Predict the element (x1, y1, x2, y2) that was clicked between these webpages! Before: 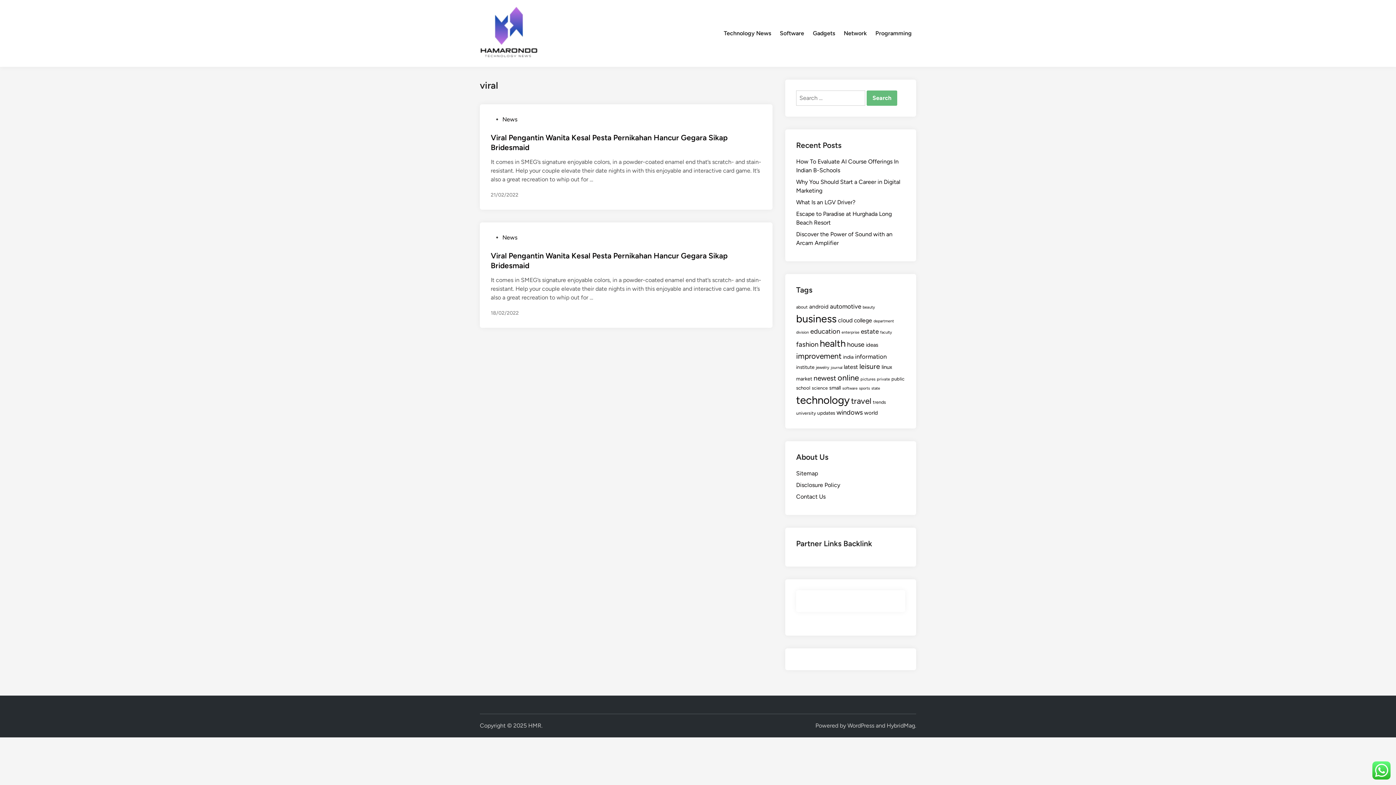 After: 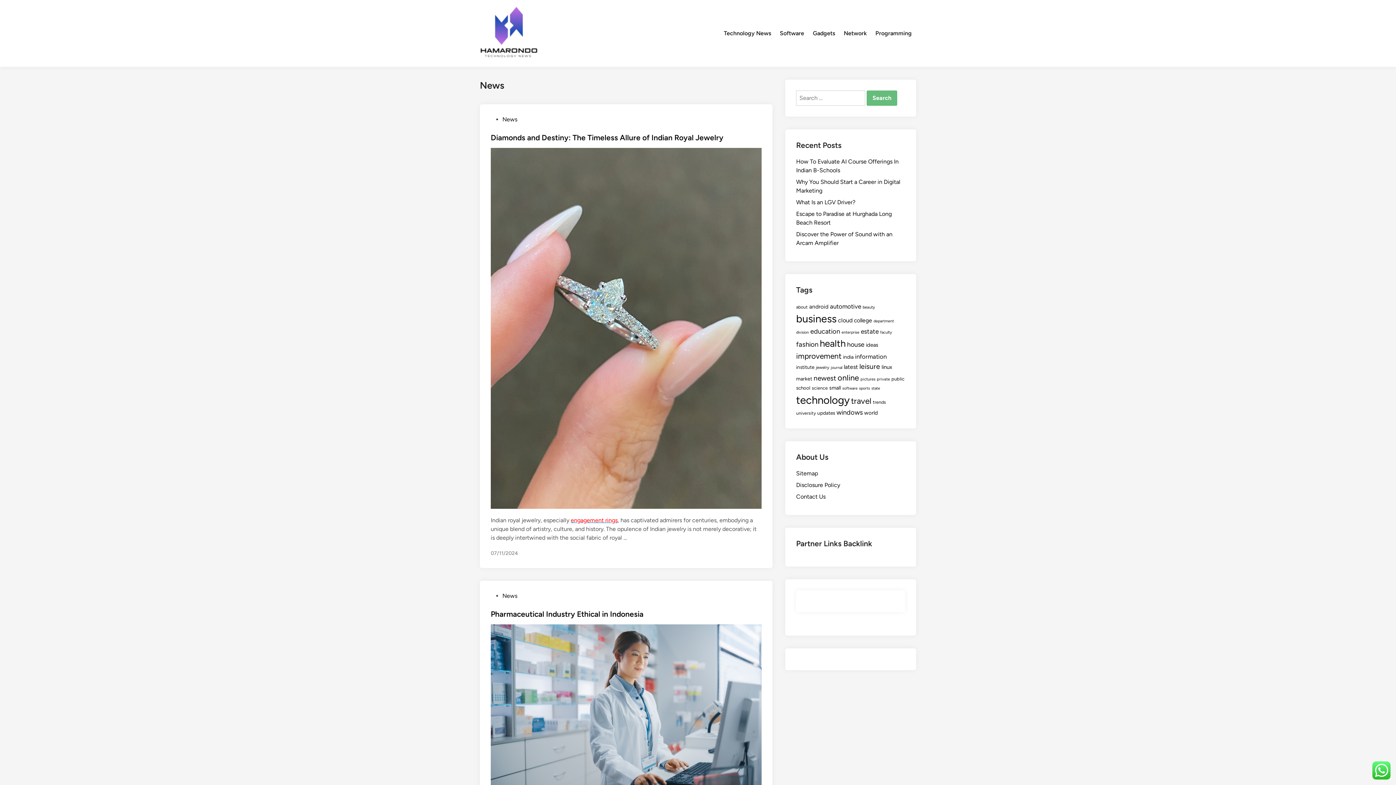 Action: label: News bbox: (502, 116, 517, 122)